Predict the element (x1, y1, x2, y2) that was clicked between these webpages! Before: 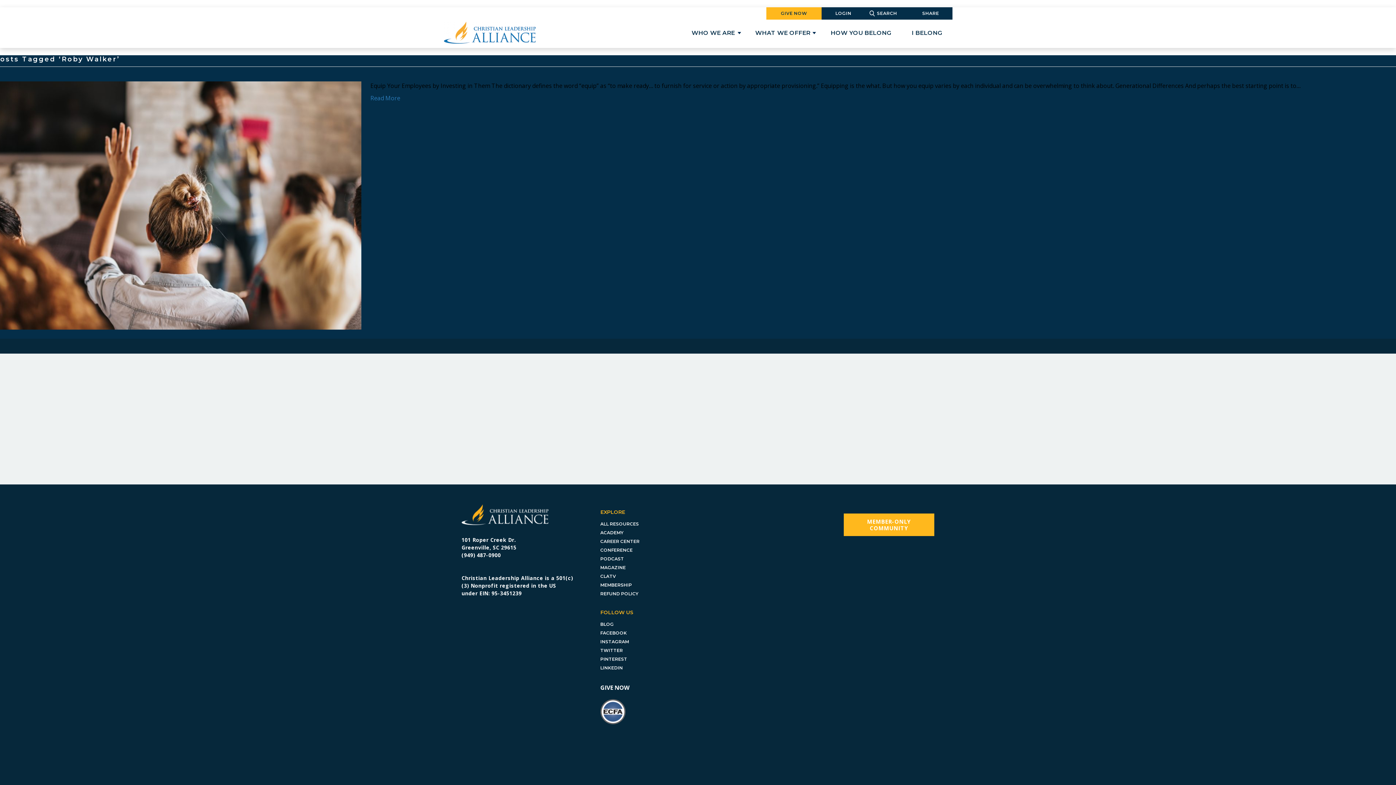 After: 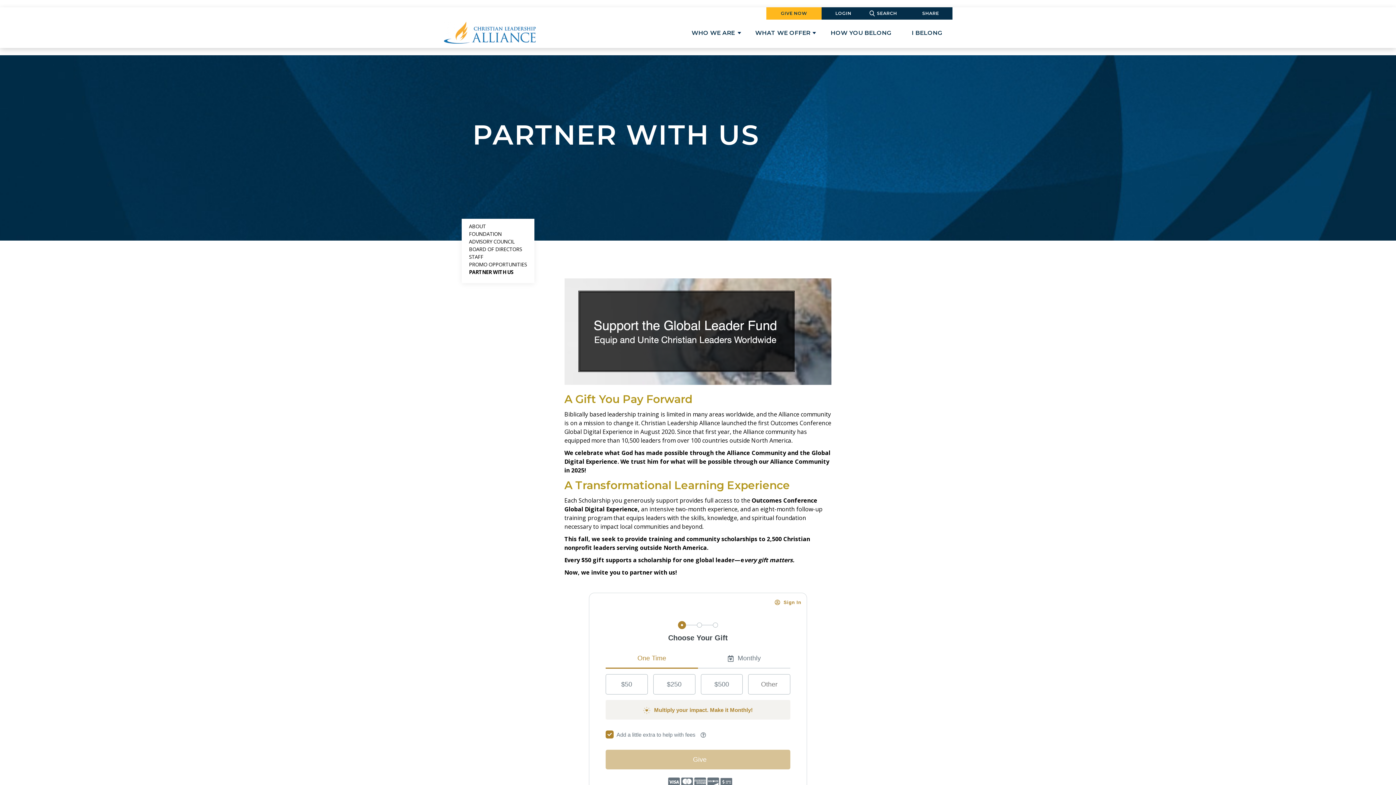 Action: label: GIVE NOW bbox: (766, 7, 821, 19)